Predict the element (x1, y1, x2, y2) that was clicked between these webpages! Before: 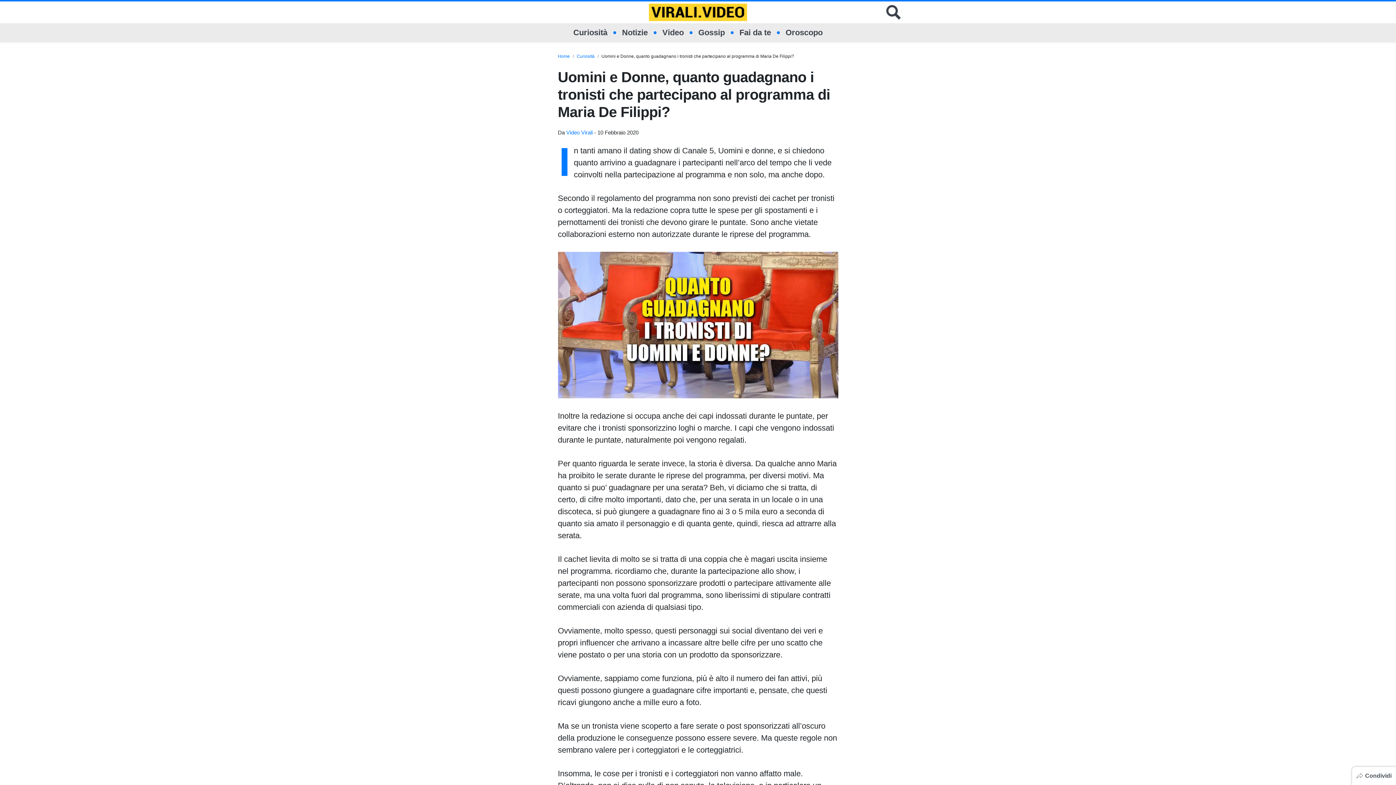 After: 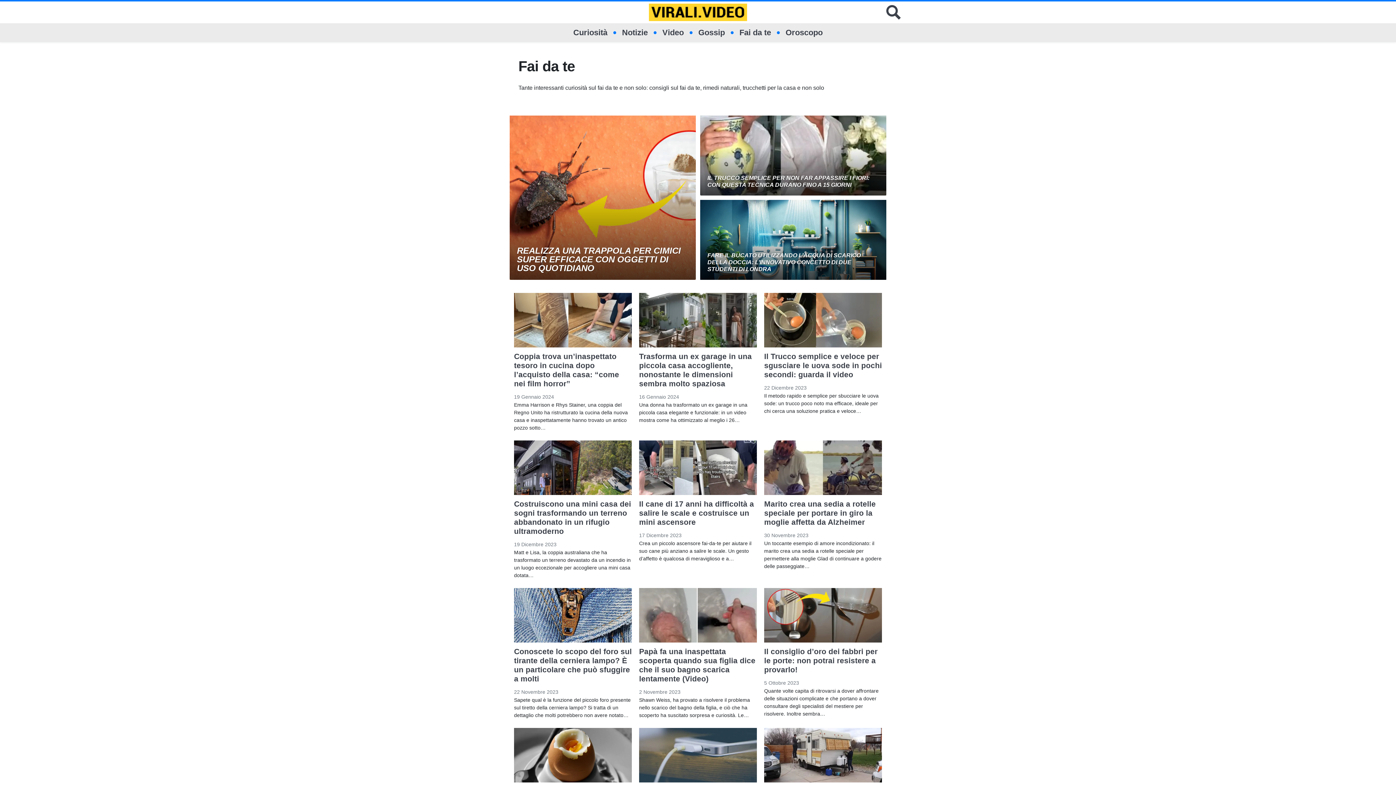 Action: label: Fai da te bbox: (739, 23, 771, 42)